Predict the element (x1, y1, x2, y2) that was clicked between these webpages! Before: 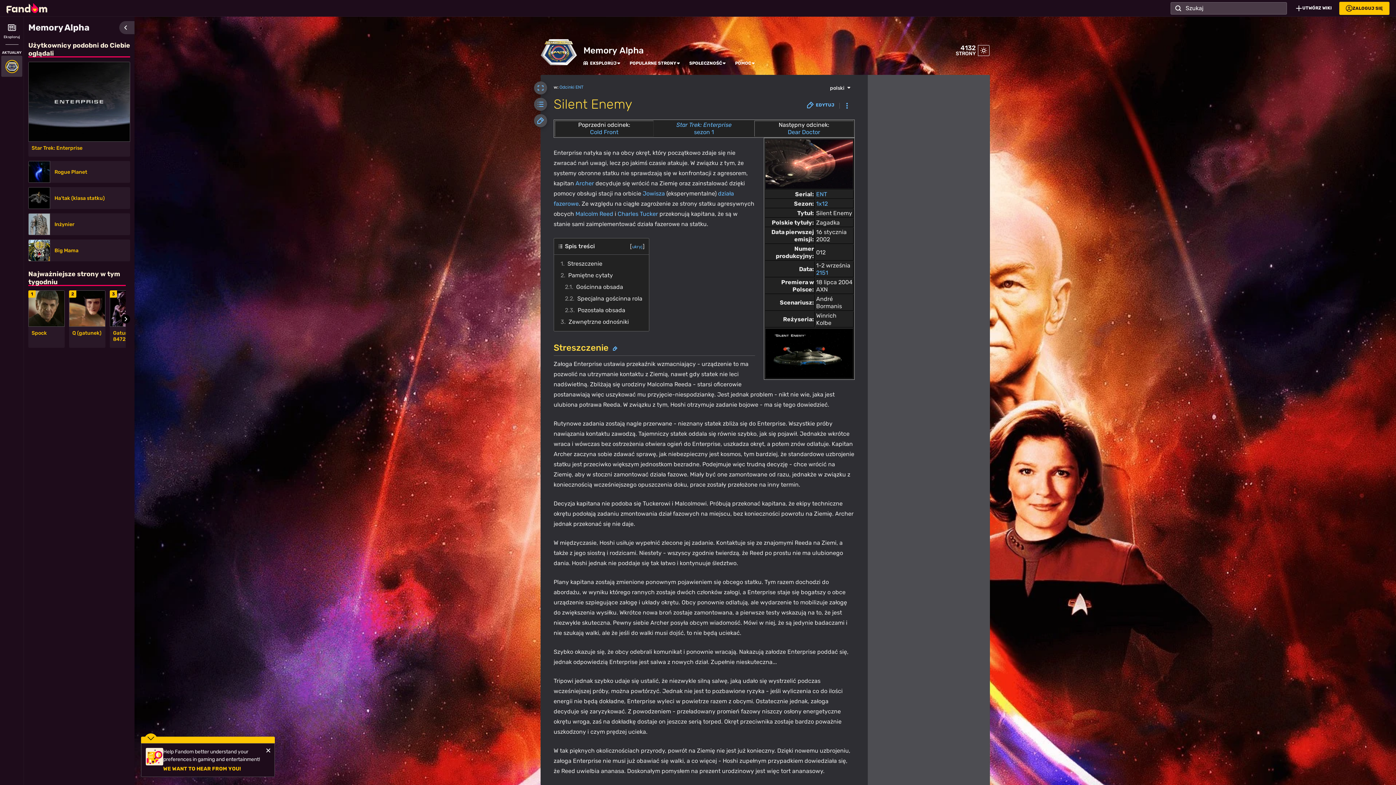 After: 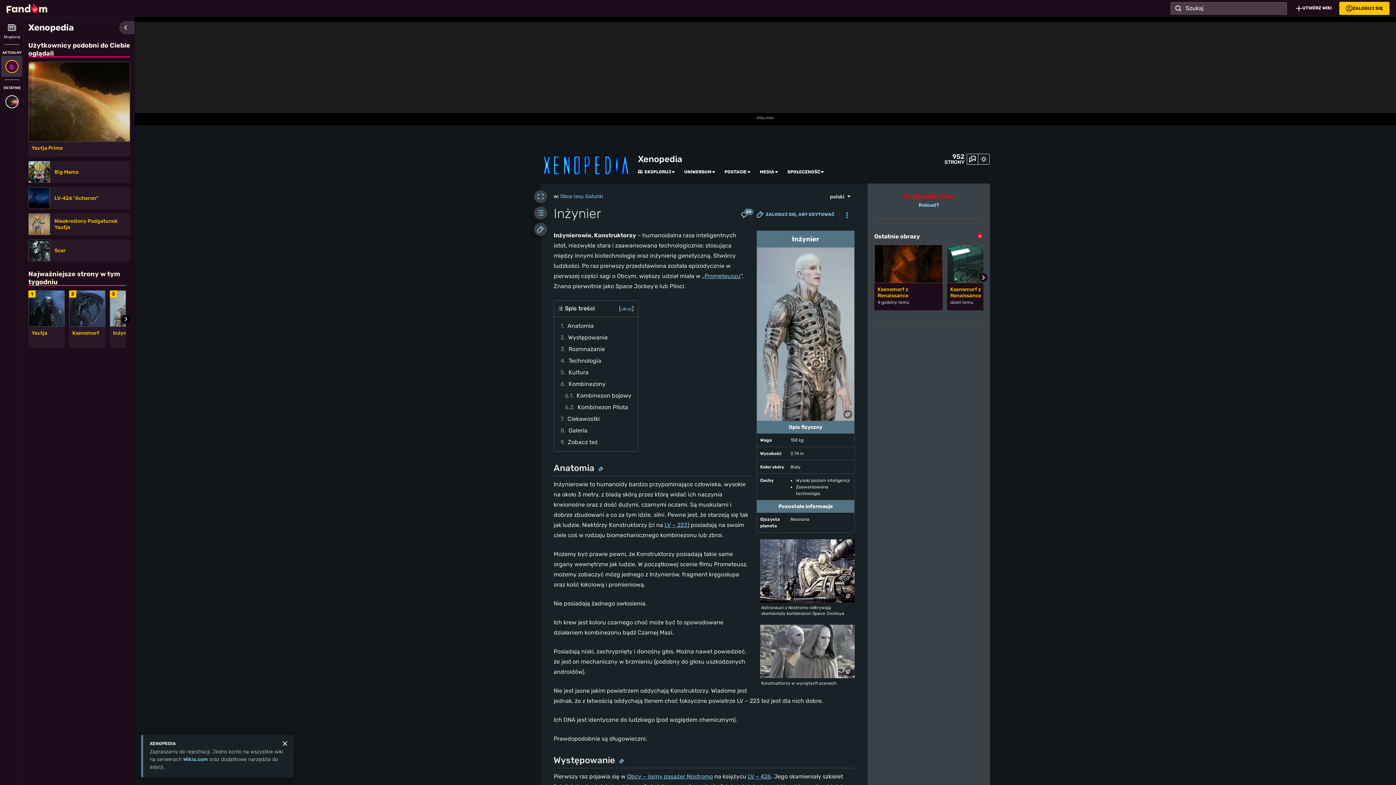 Action: bbox: (54, 221, 125, 227) label: Inżynier